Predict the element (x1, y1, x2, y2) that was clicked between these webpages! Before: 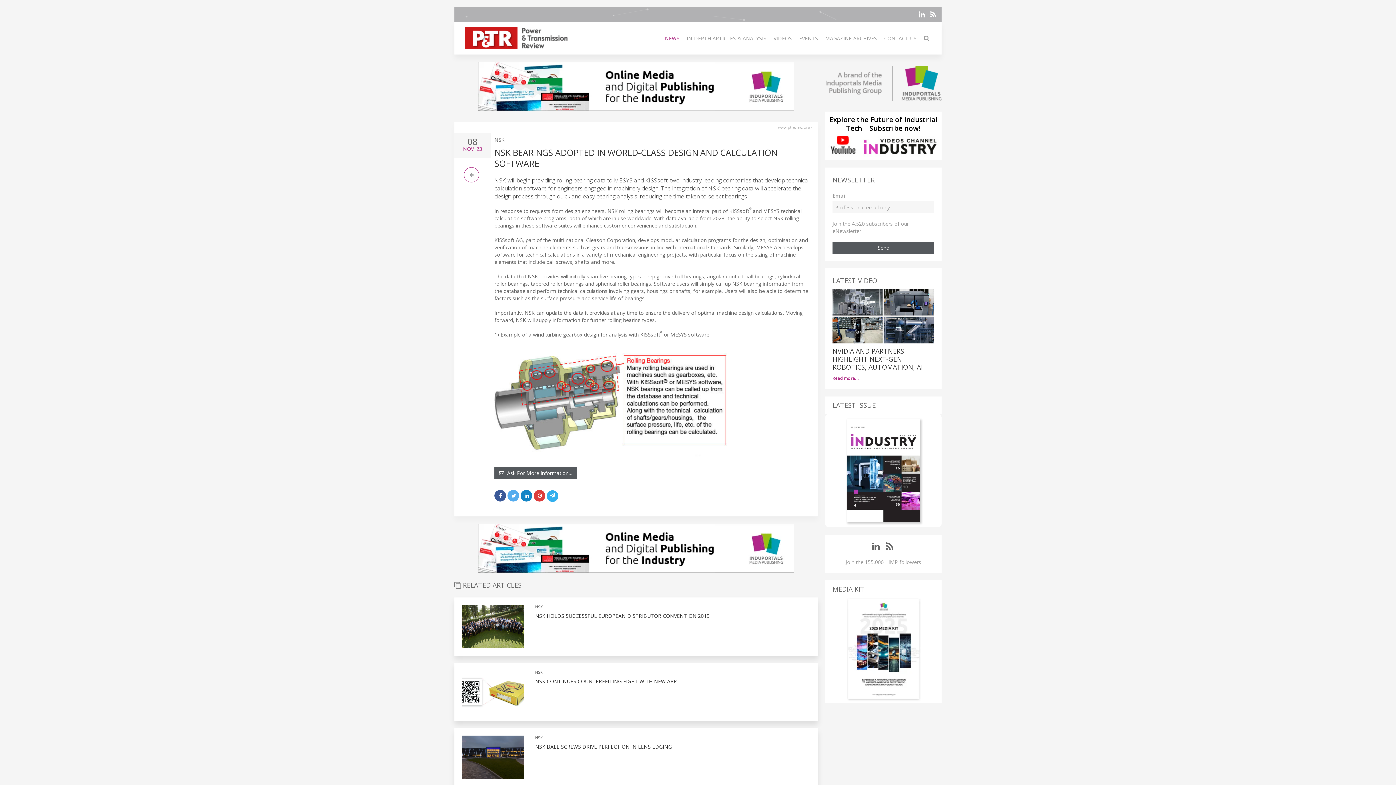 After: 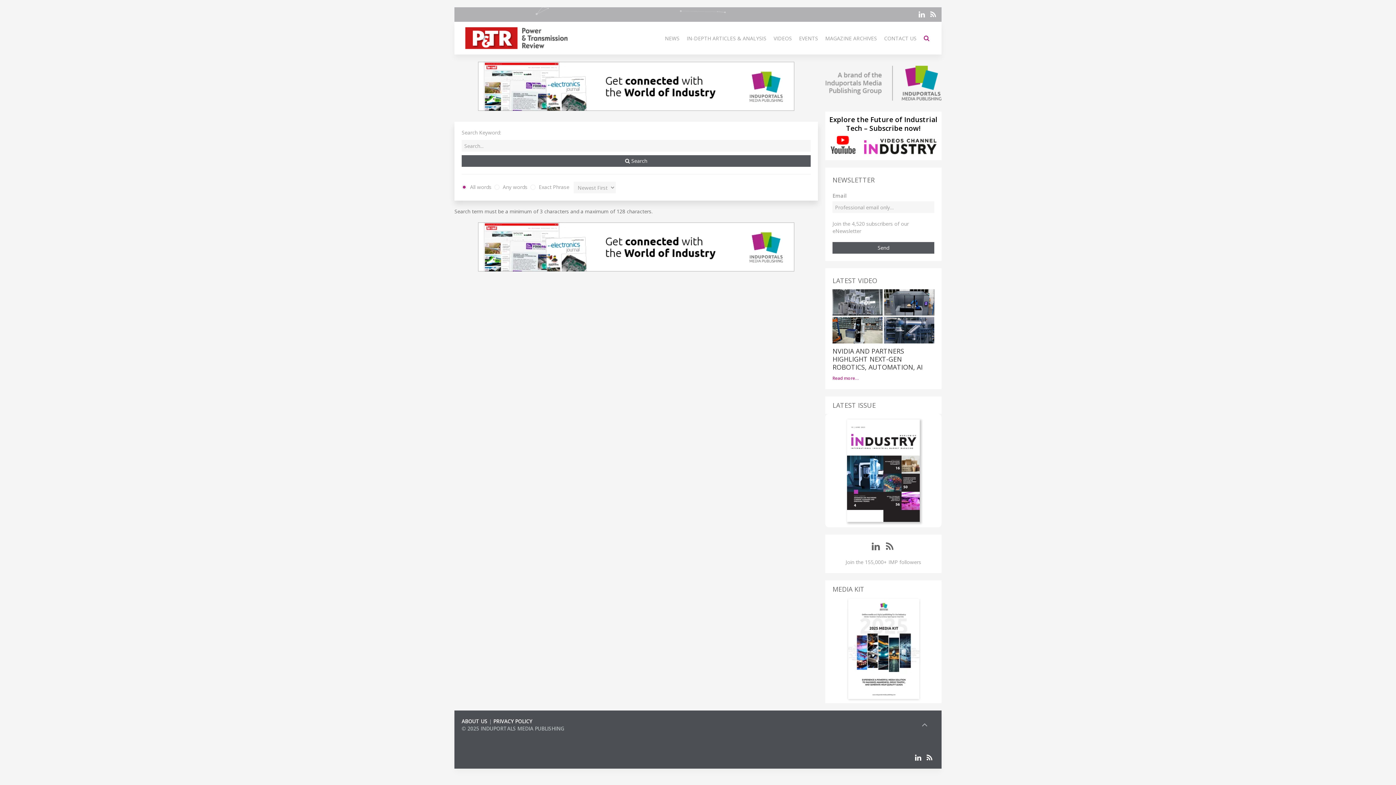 Action: bbox: (921, 32, 932, 44)